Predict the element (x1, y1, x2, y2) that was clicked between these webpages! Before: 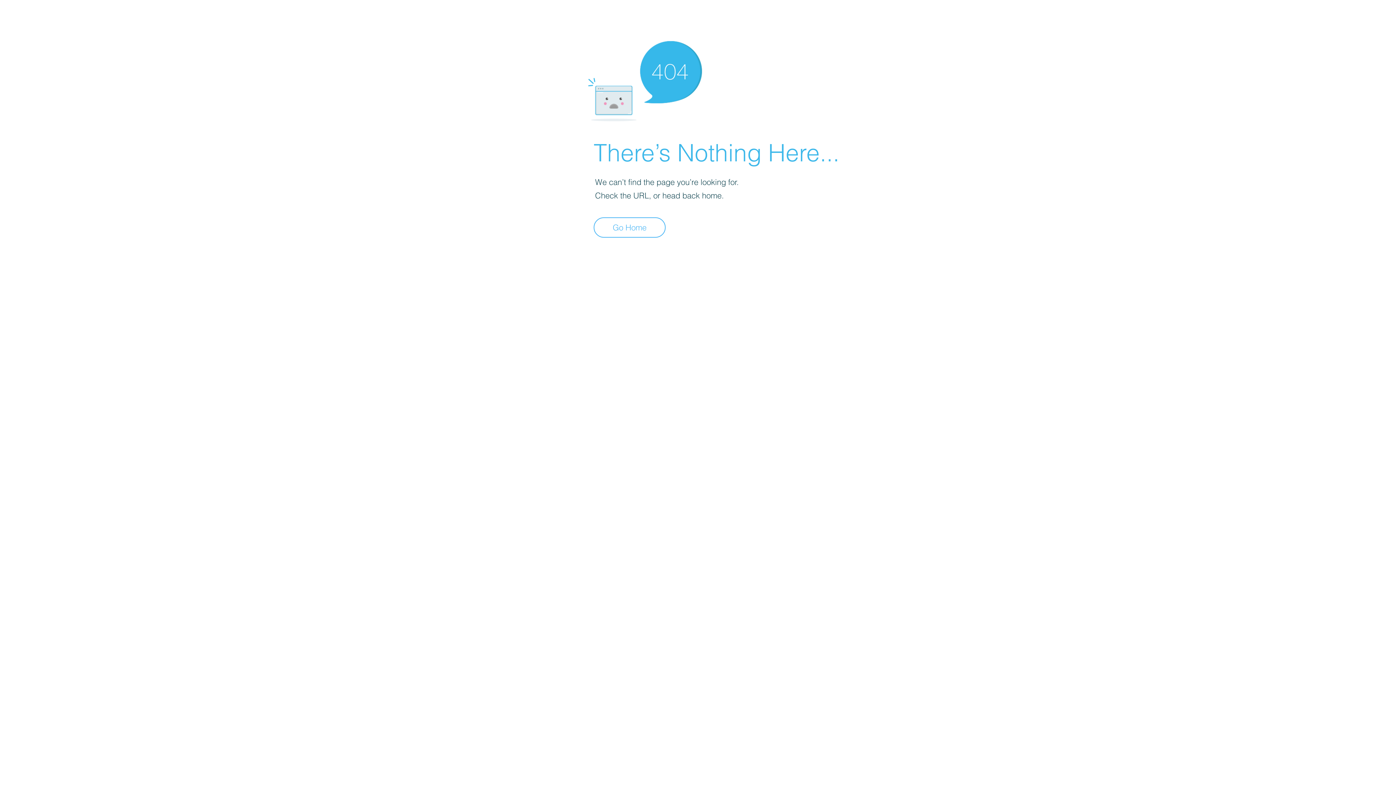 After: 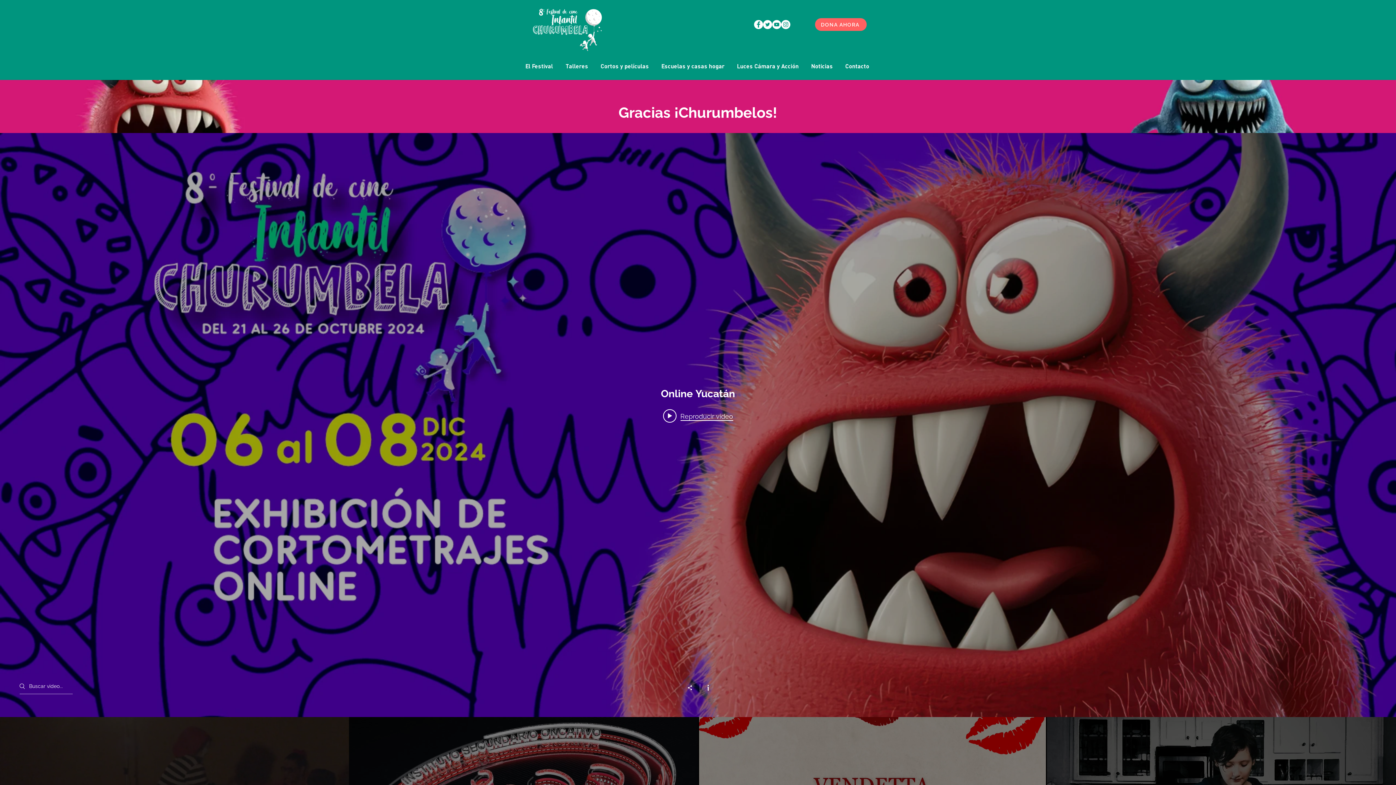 Action: label: Go Home bbox: (593, 217, 665, 237)